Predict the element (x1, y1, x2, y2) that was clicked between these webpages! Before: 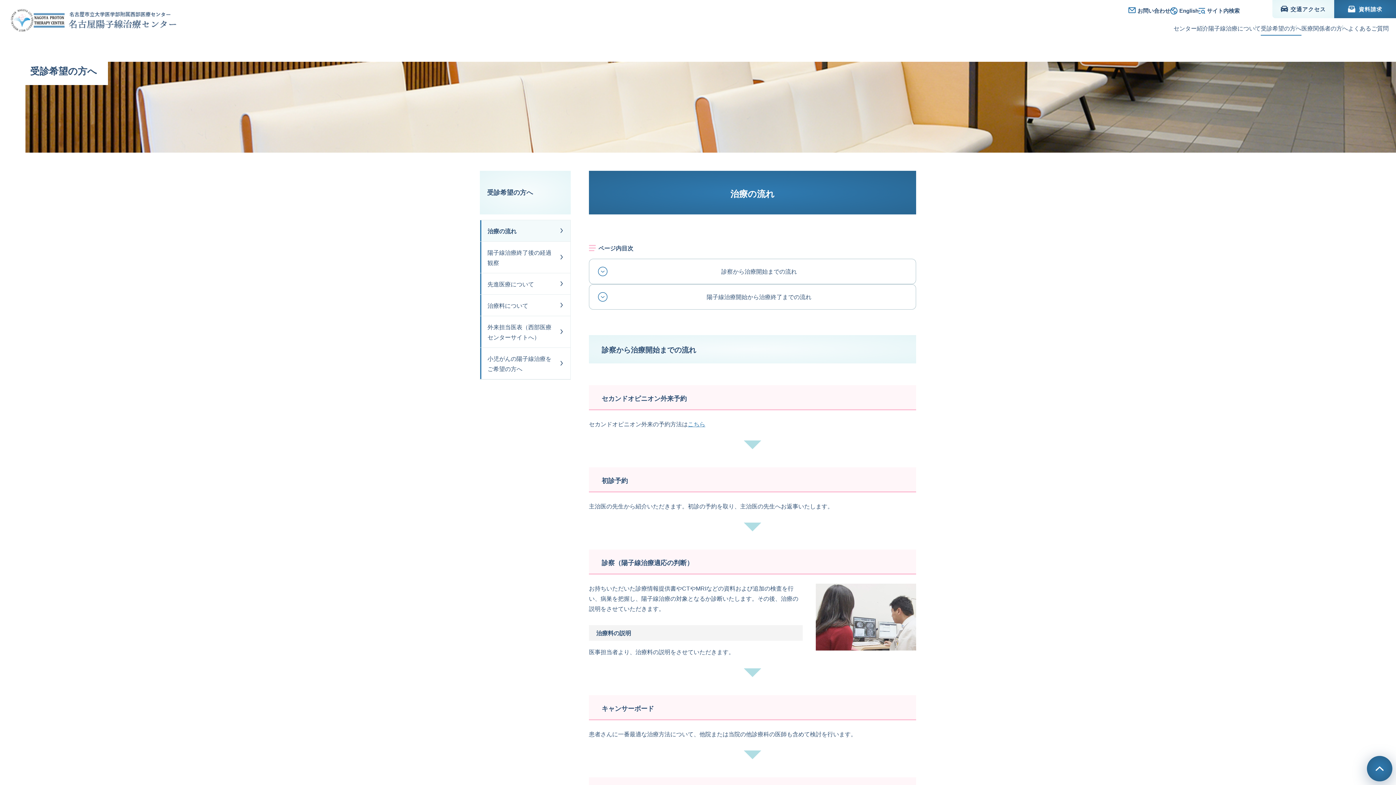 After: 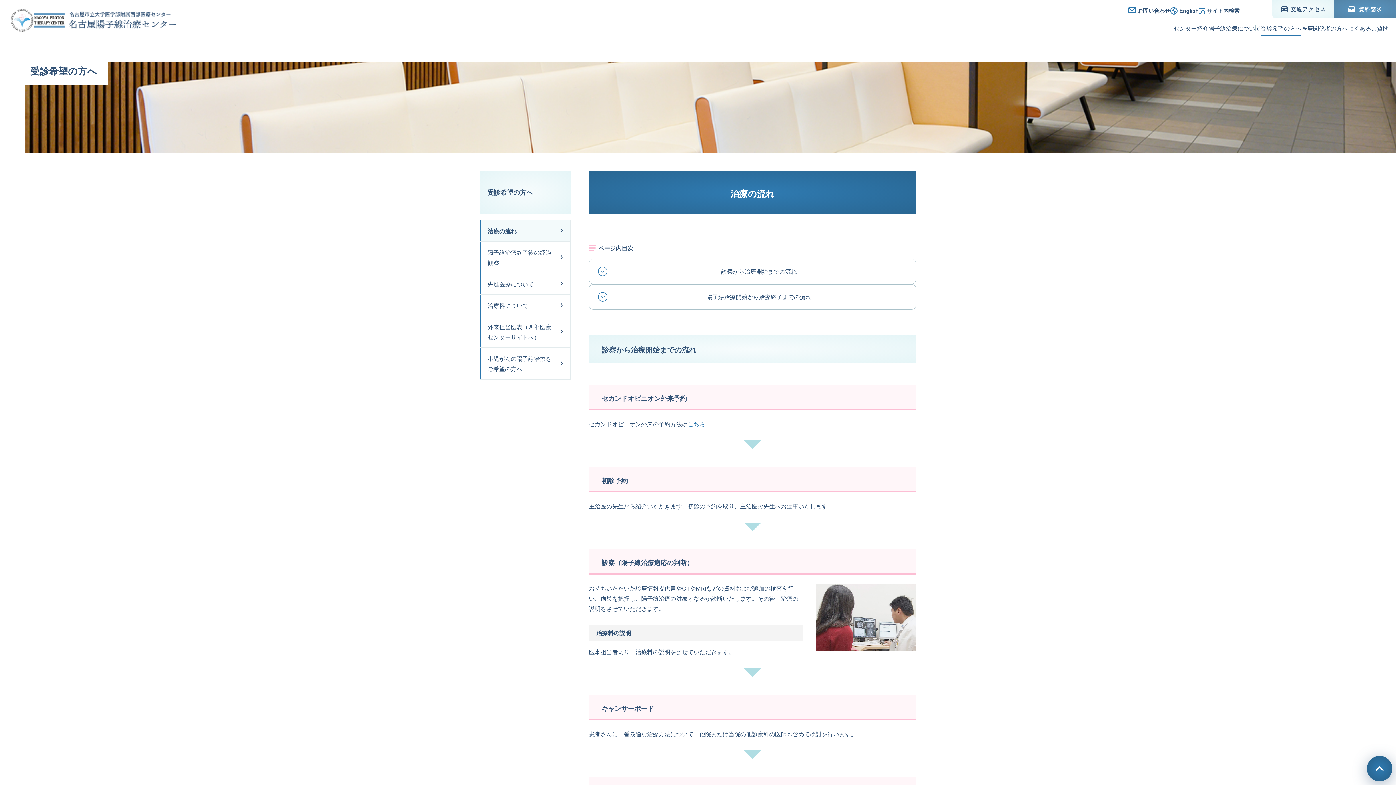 Action: bbox: (1334, 0, 1396, 18) label: 資料請求